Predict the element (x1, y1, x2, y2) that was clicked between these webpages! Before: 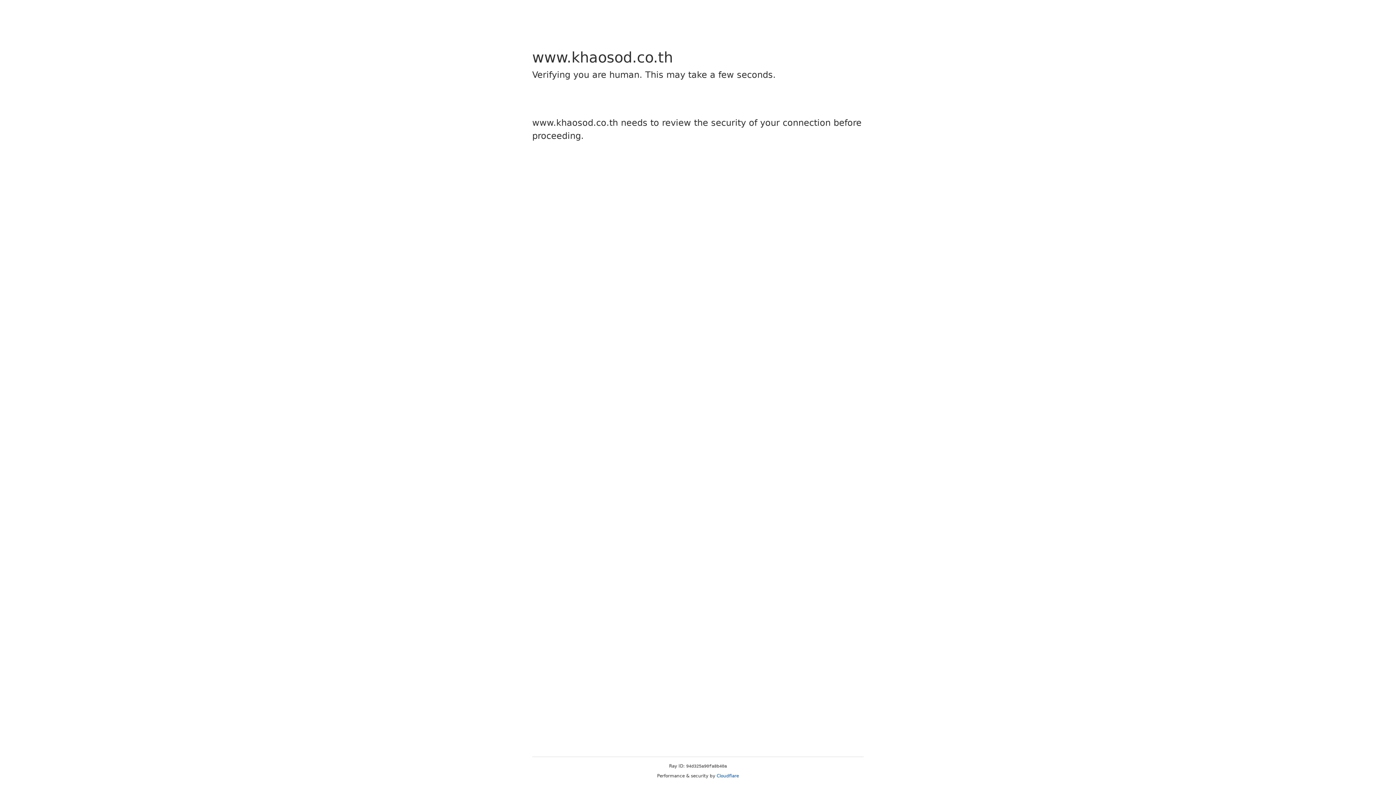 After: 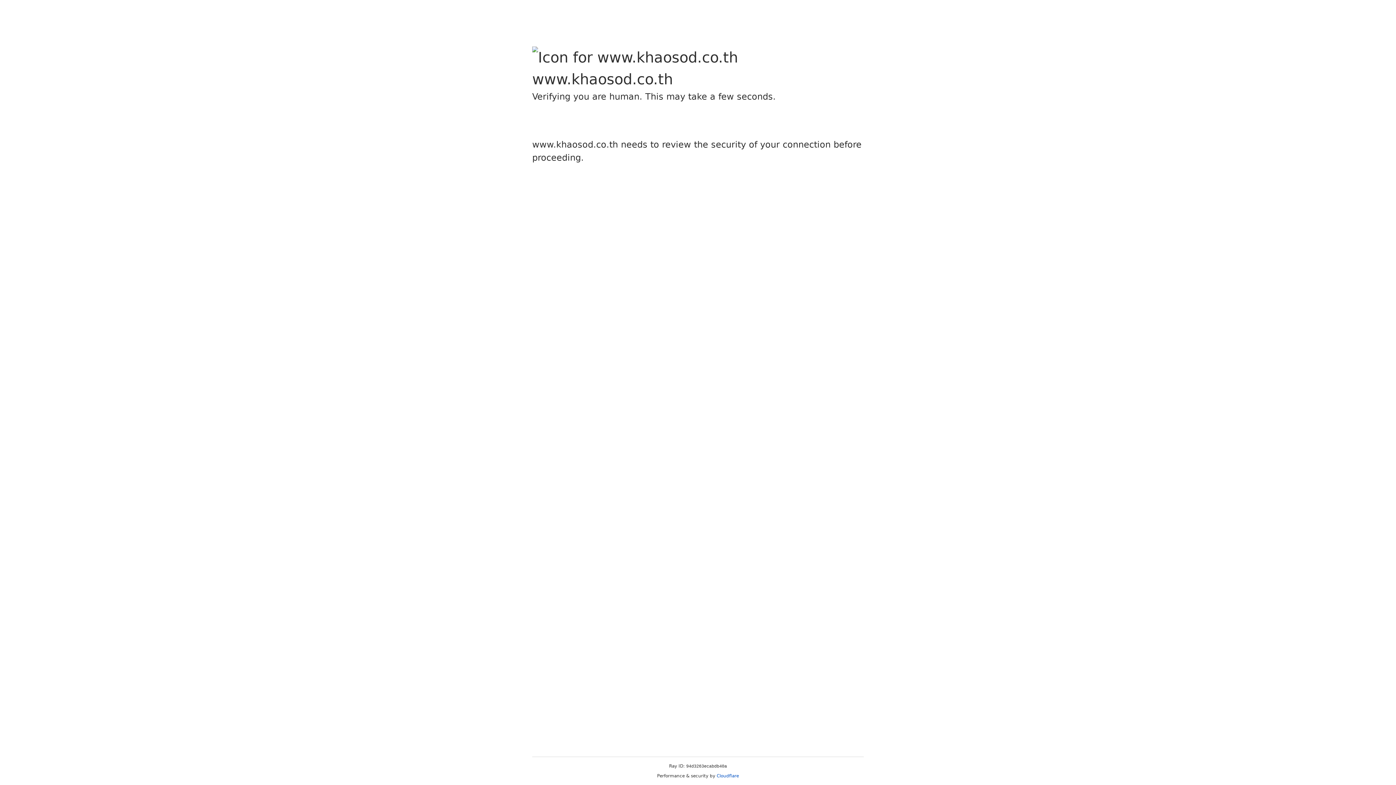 Action: label: Cloudflare bbox: (716, 773, 739, 778)